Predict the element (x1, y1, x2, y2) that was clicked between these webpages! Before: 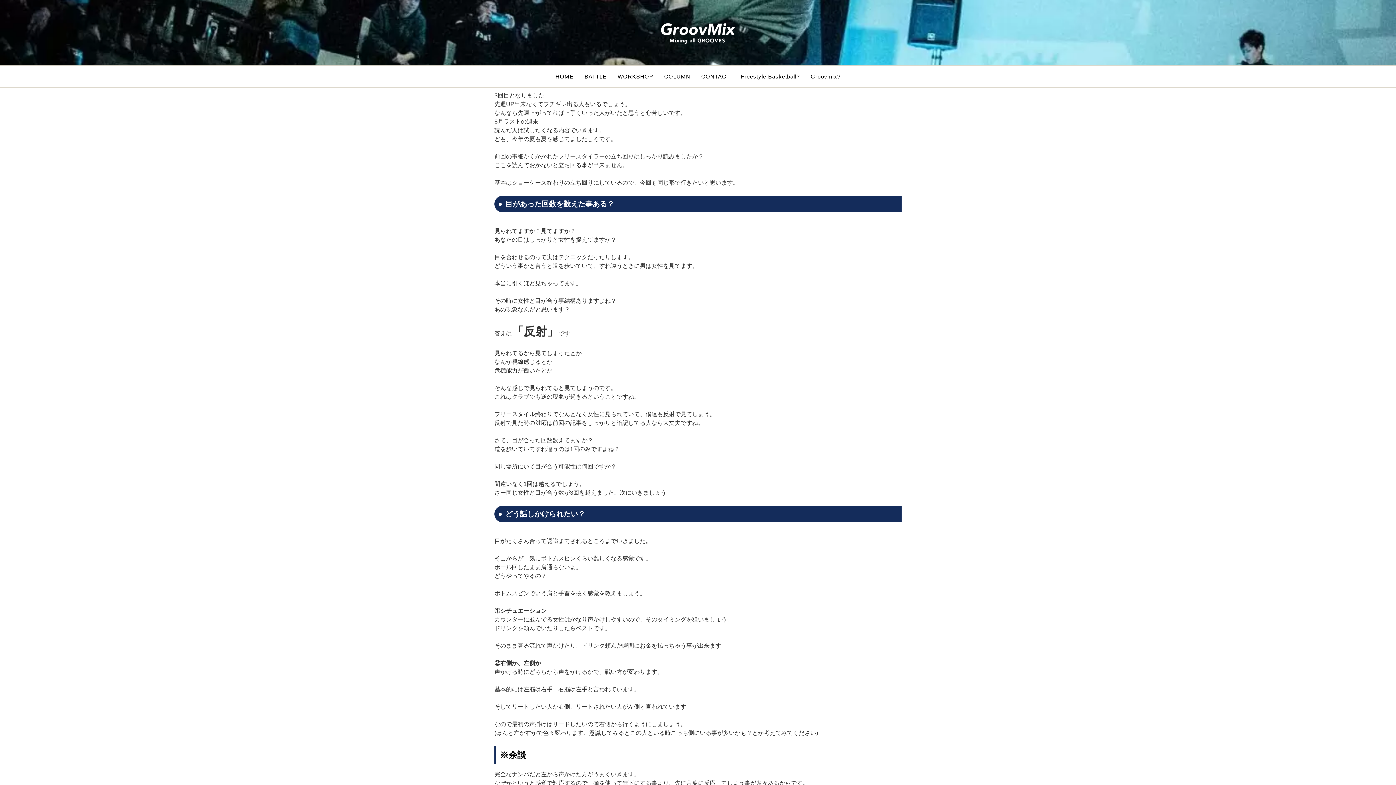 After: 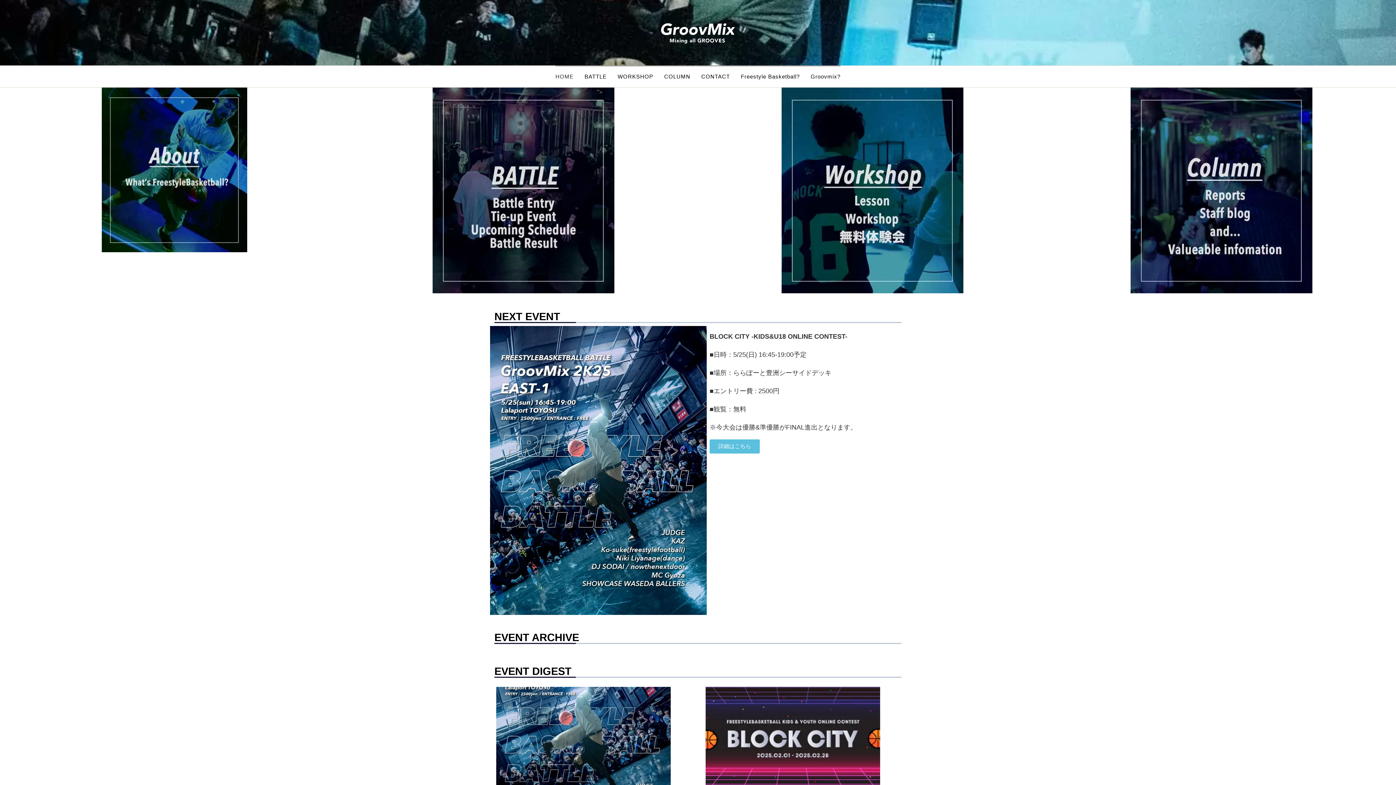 Action: bbox: (650, 21, 746, 43)